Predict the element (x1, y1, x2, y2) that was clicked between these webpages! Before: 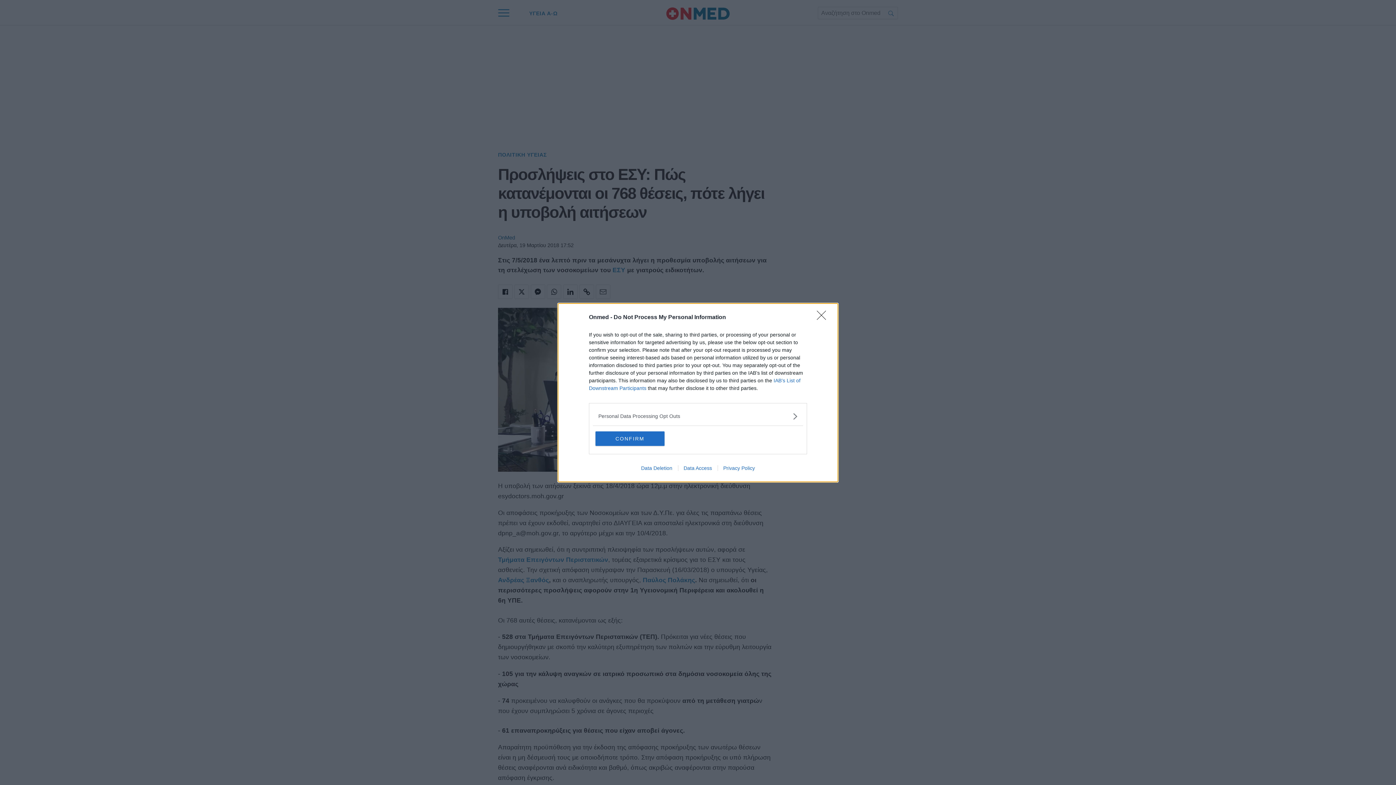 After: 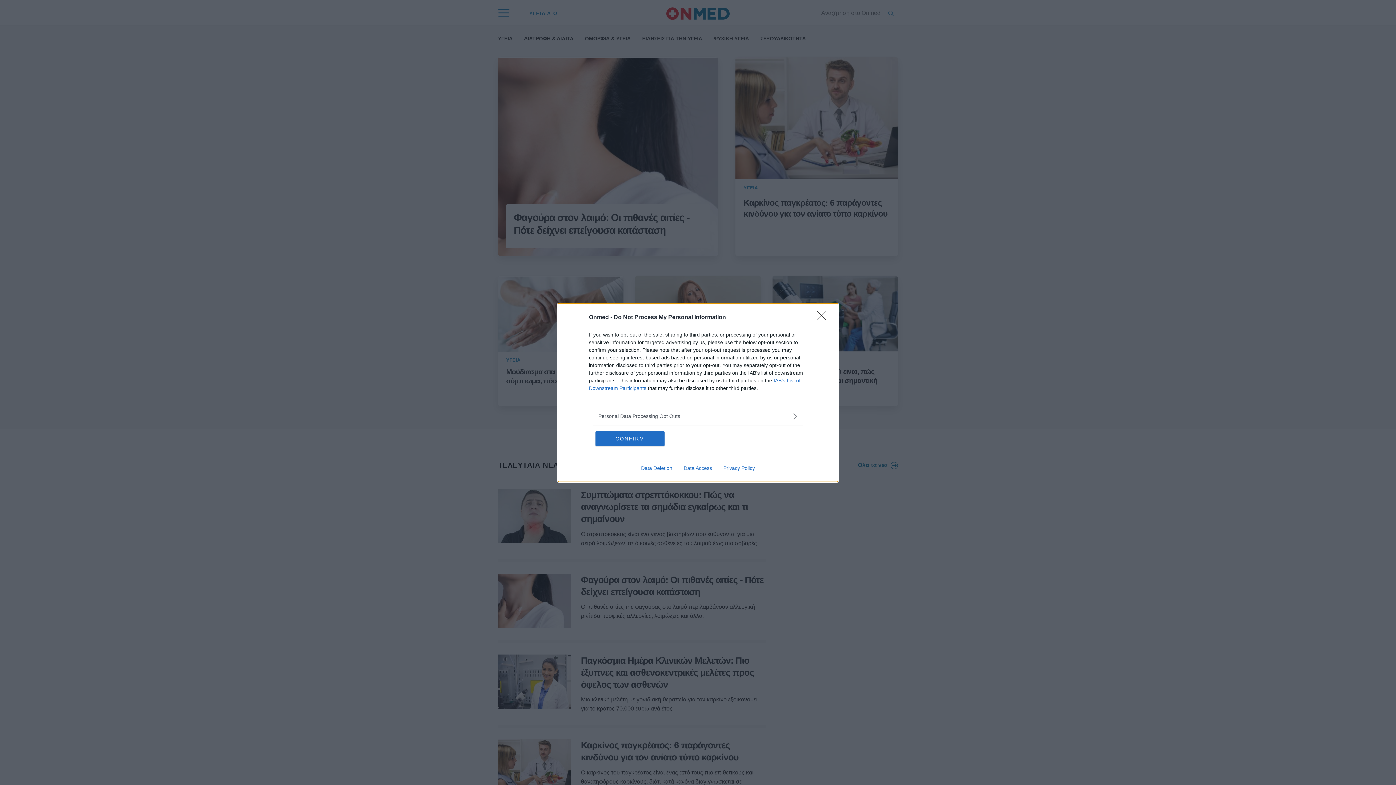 Action: label: Data Deletion bbox: (635, 465, 678, 471)